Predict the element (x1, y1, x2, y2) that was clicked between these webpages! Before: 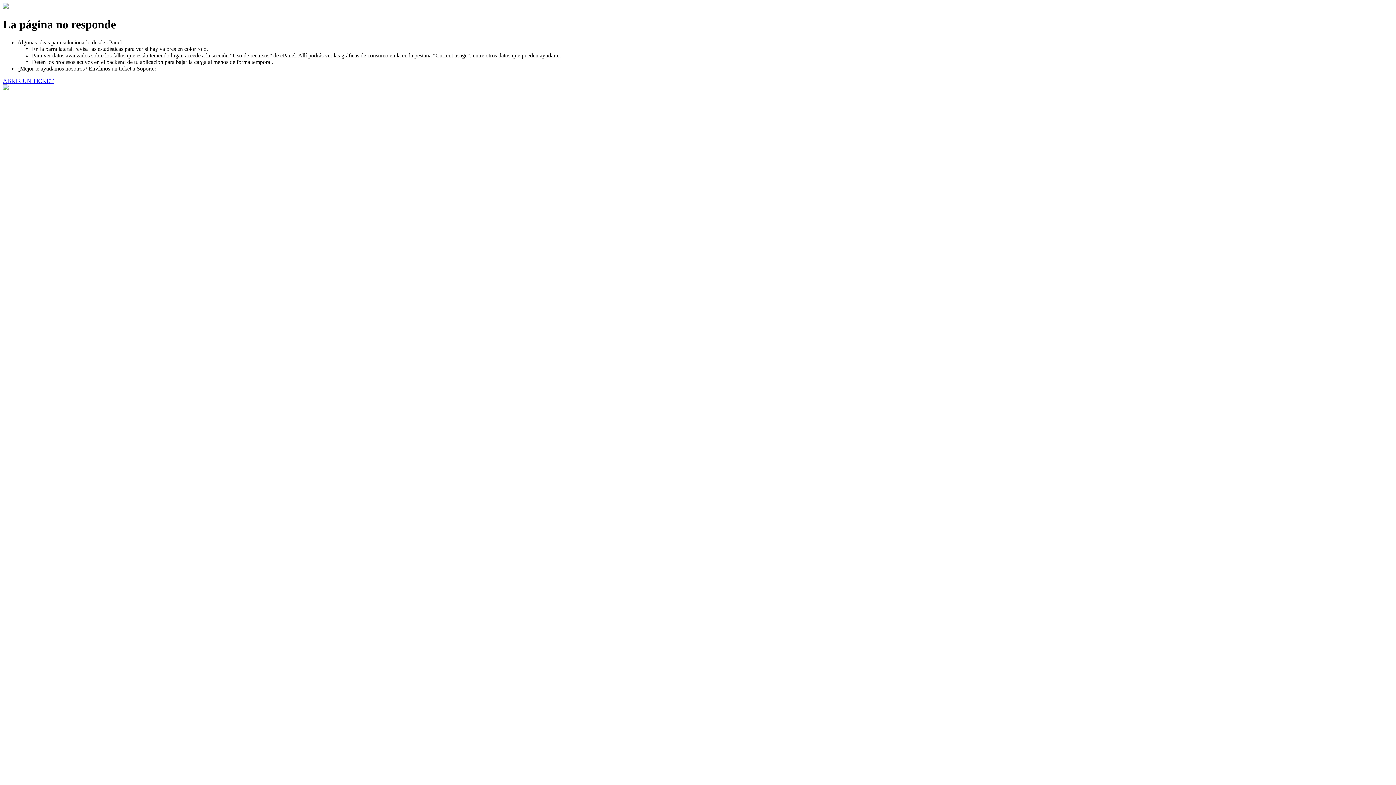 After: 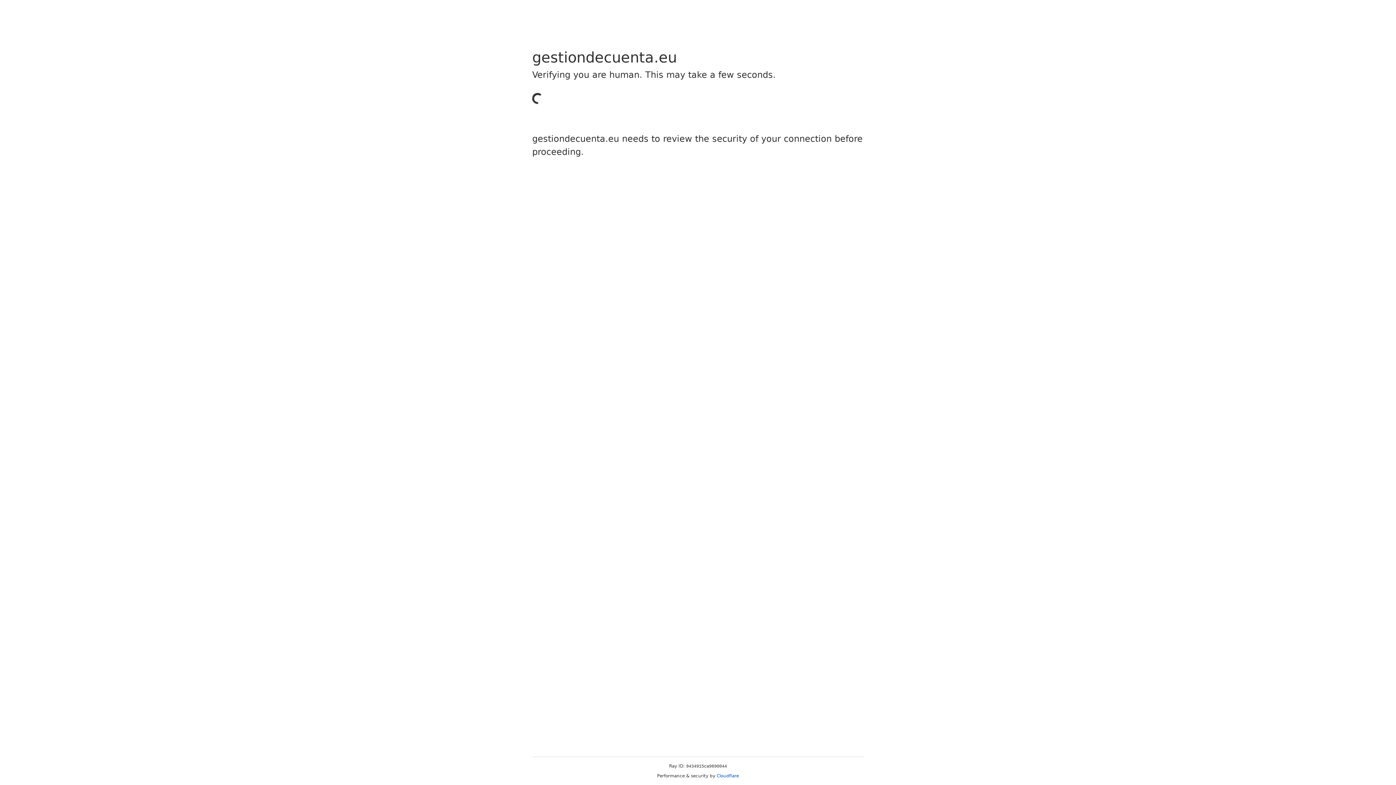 Action: label: ABRIR UN TICKET bbox: (2, 77, 53, 83)